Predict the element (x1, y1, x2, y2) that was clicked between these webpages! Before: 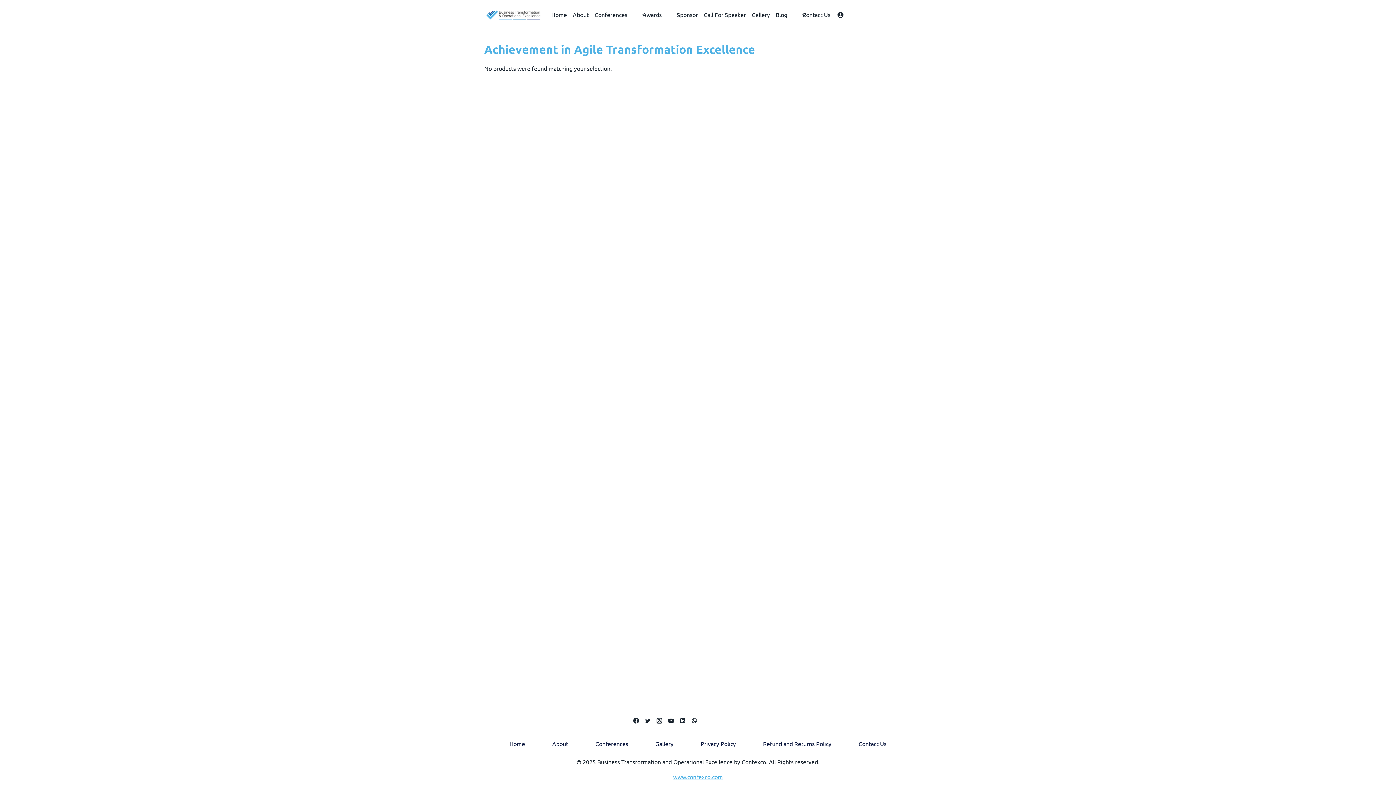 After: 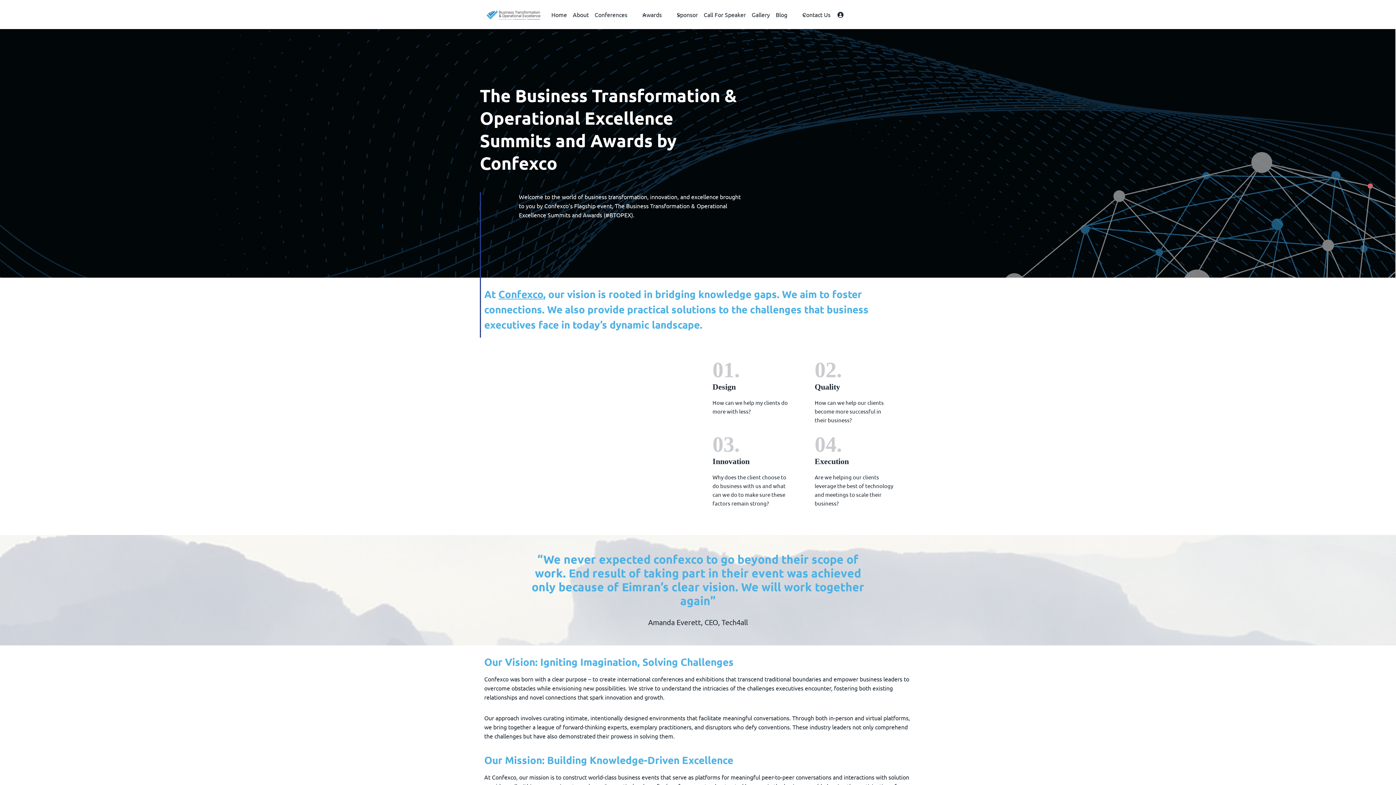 Action: bbox: (570, 6, 591, 22) label: About